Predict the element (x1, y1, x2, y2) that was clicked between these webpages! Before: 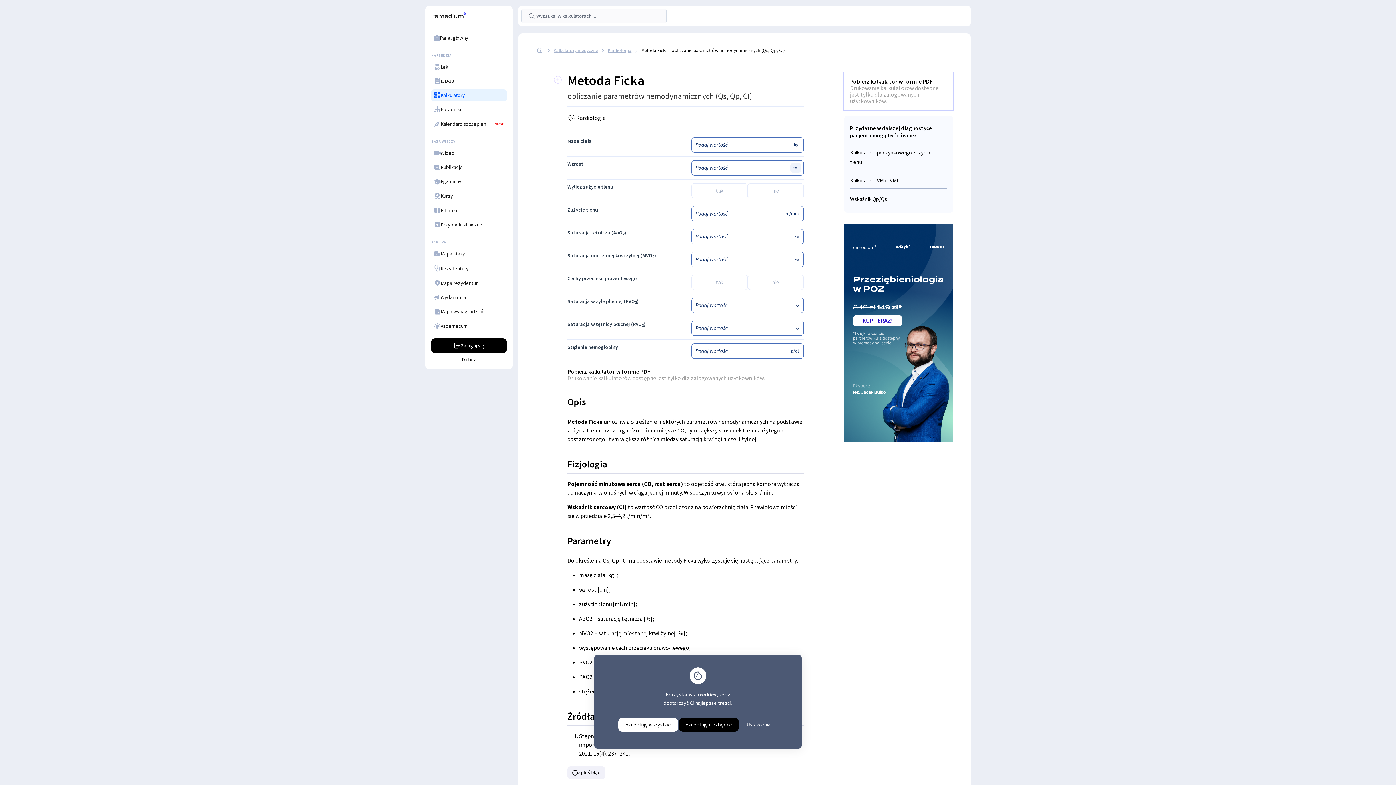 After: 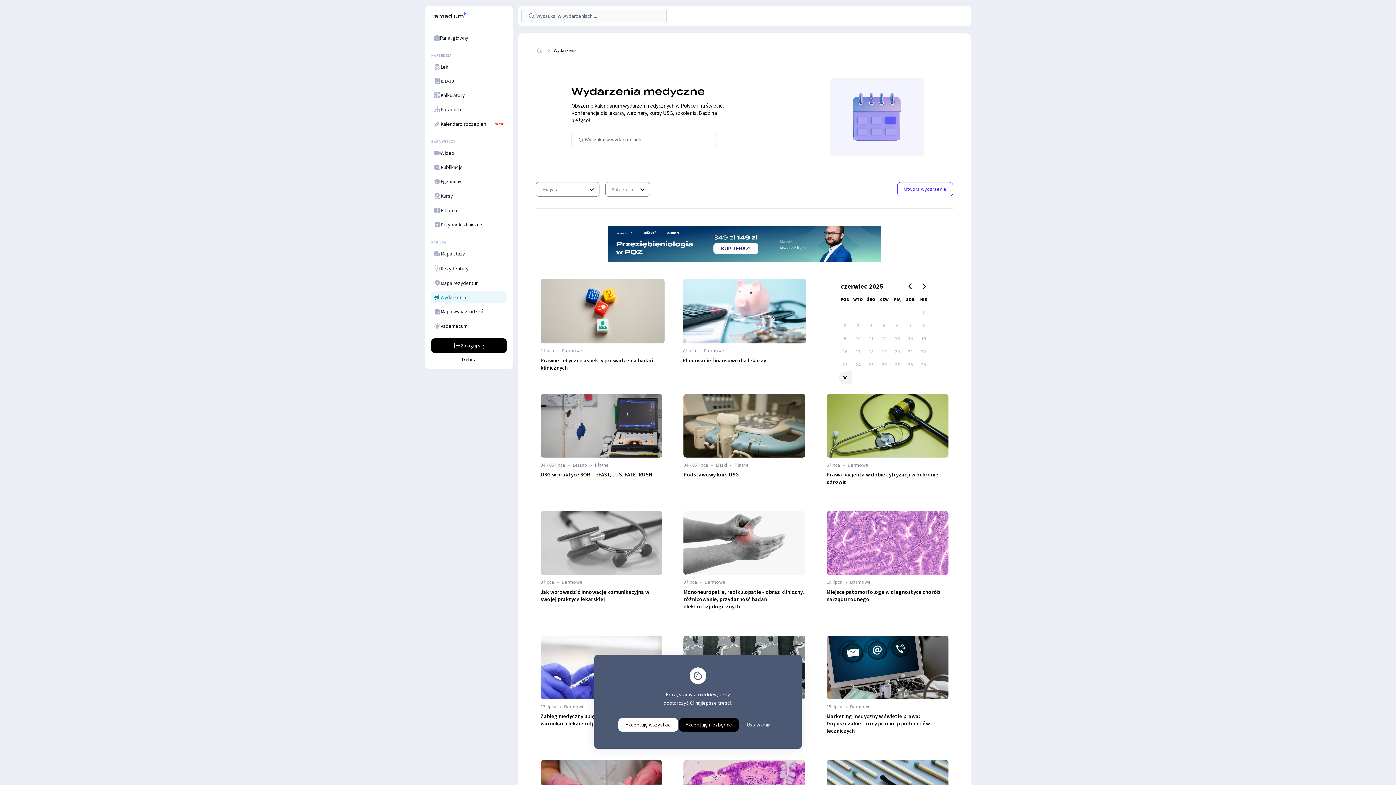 Action: bbox: (431, 291, 506, 303) label: Wydarzenia